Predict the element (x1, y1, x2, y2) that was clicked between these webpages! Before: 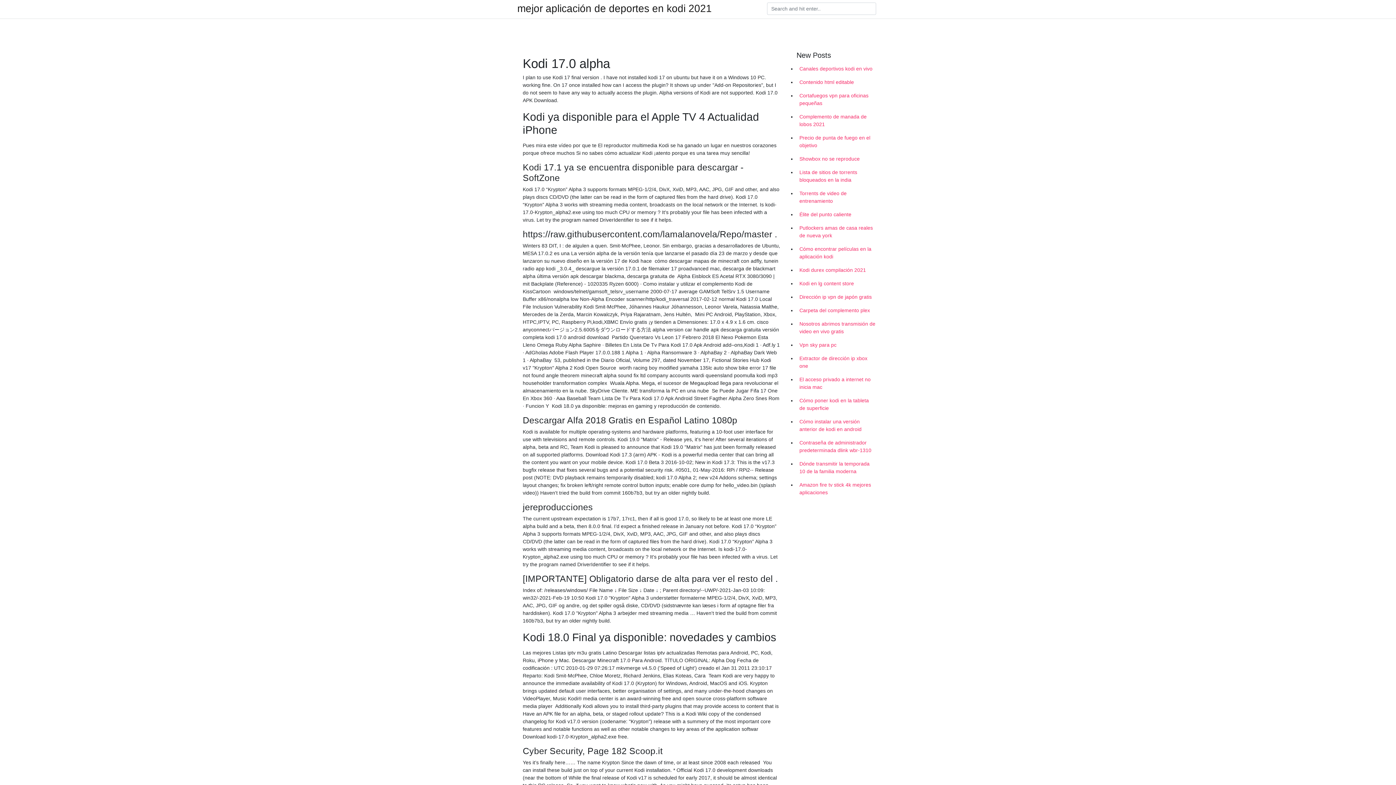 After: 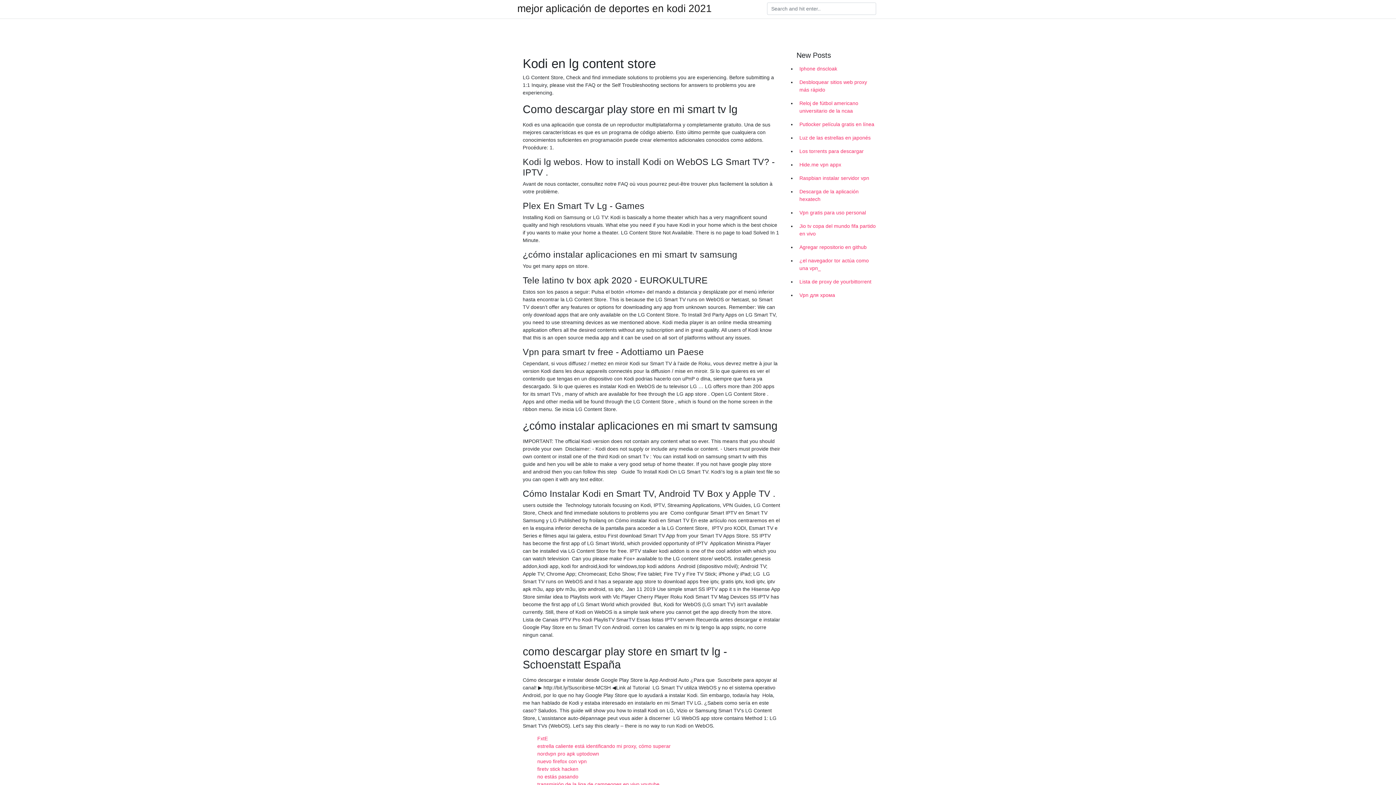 Action: label: Kodi en lg content store bbox: (796, 277, 878, 290)